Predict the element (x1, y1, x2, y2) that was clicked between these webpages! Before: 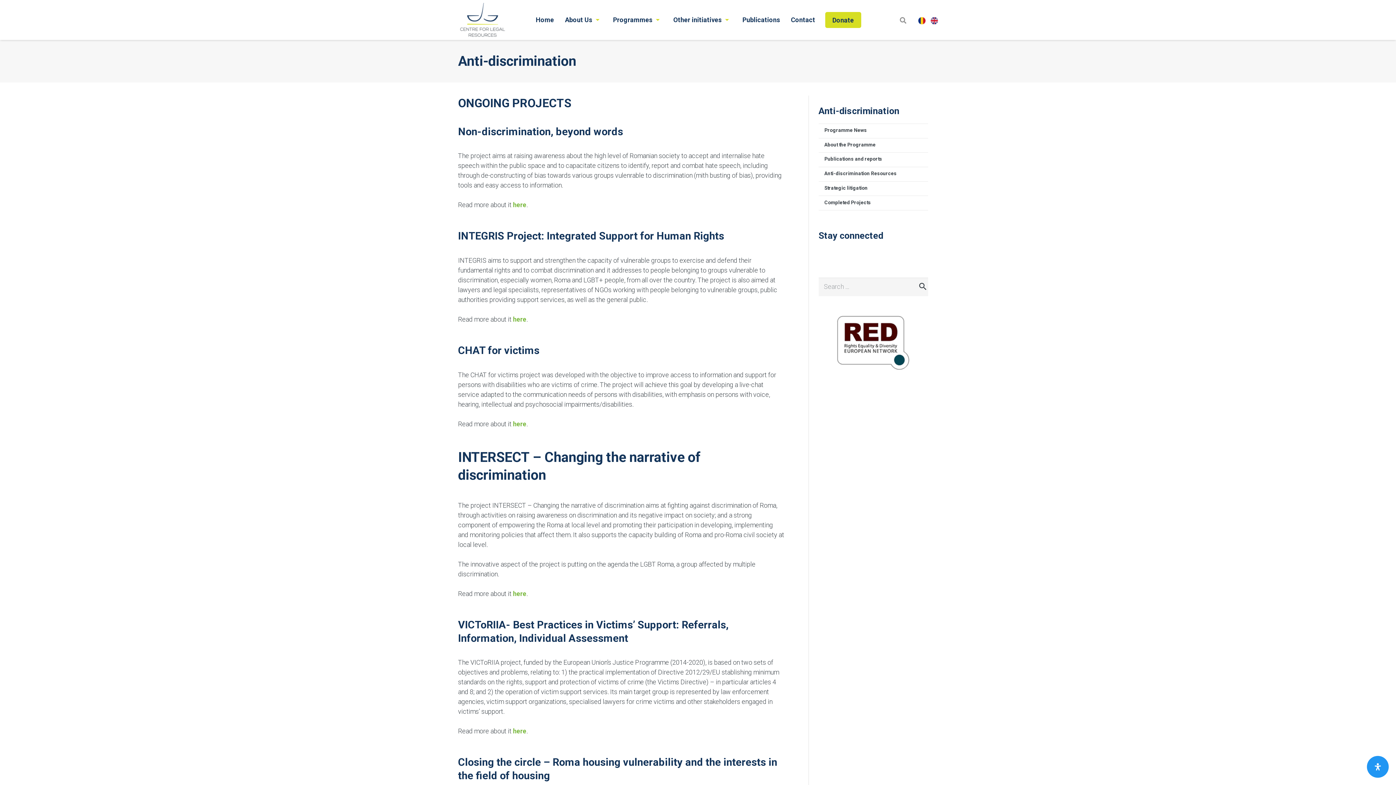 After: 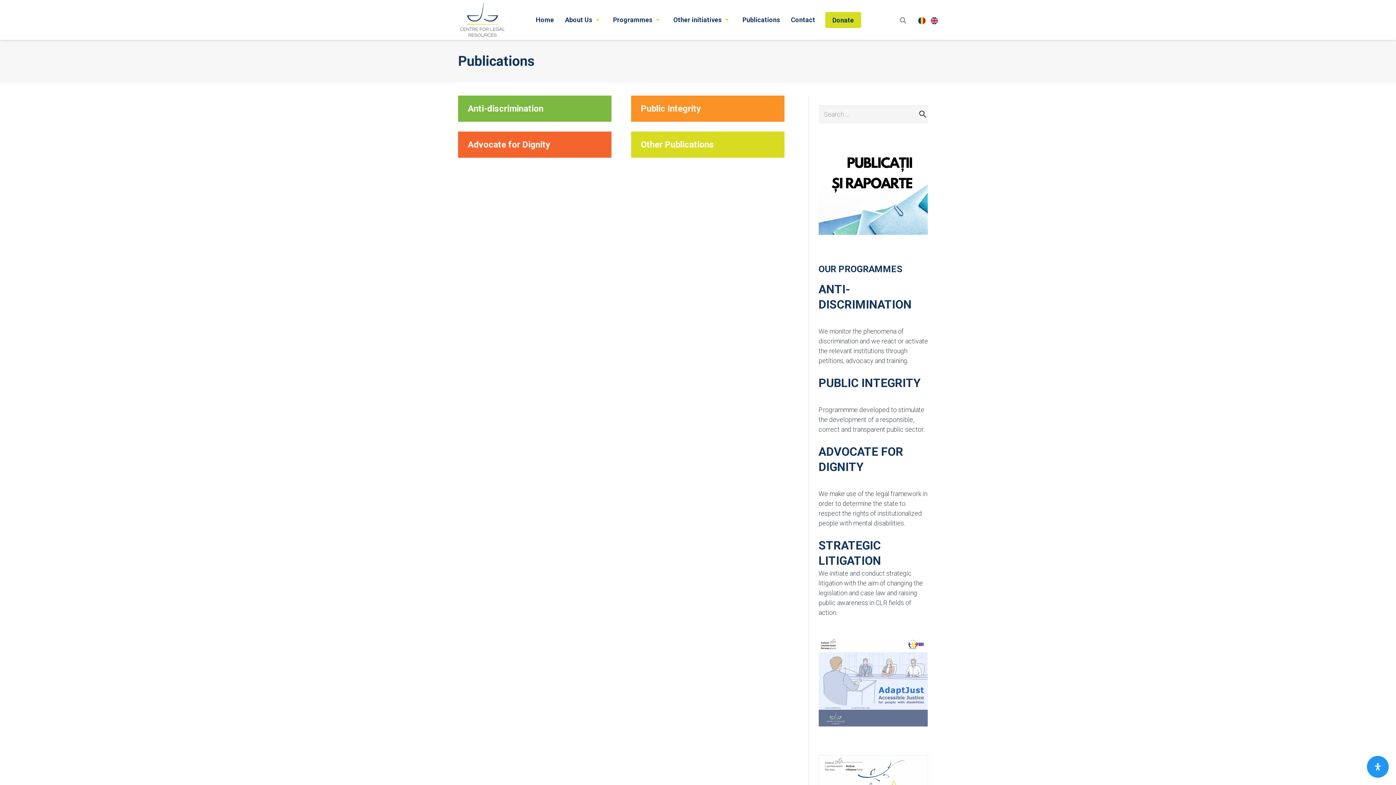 Action: label: Publications bbox: (737, 0, 785, 40)